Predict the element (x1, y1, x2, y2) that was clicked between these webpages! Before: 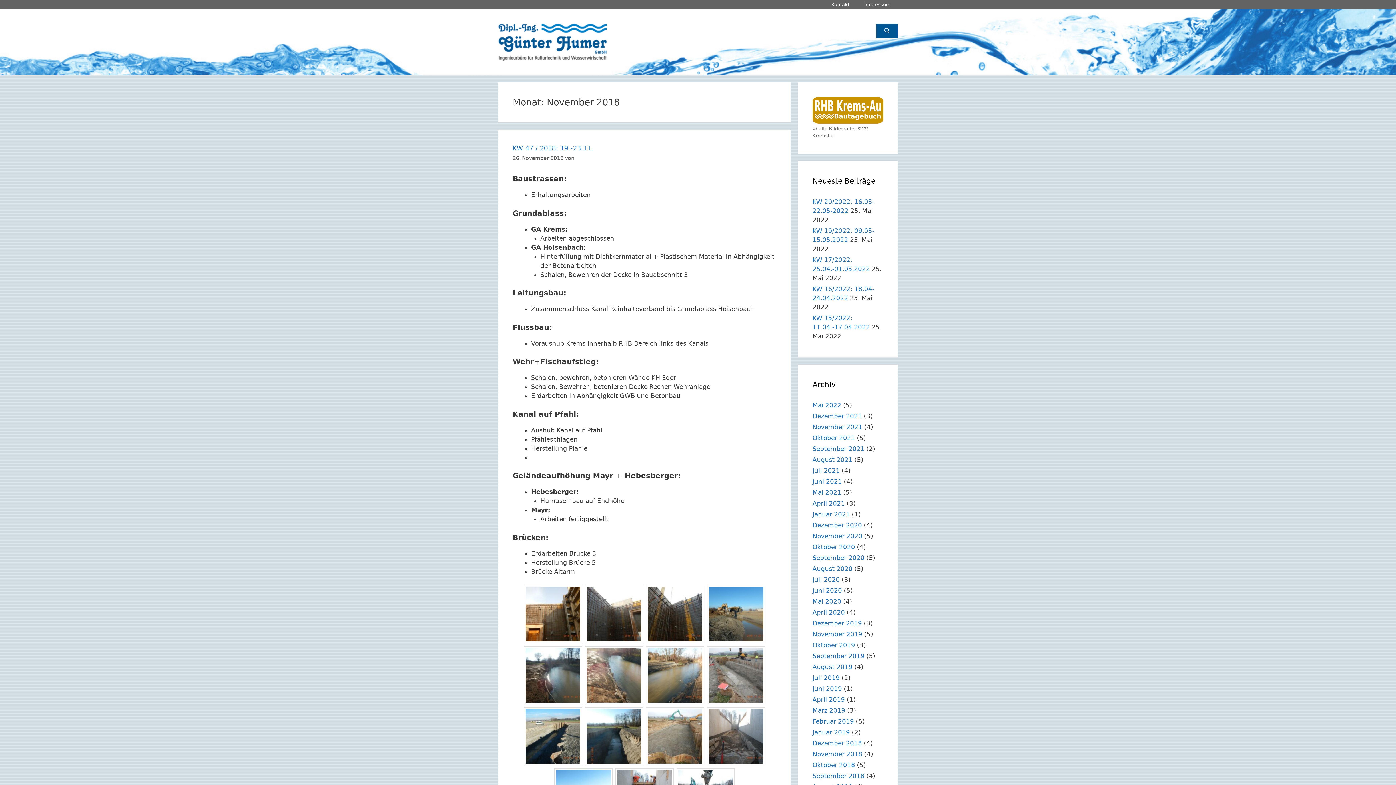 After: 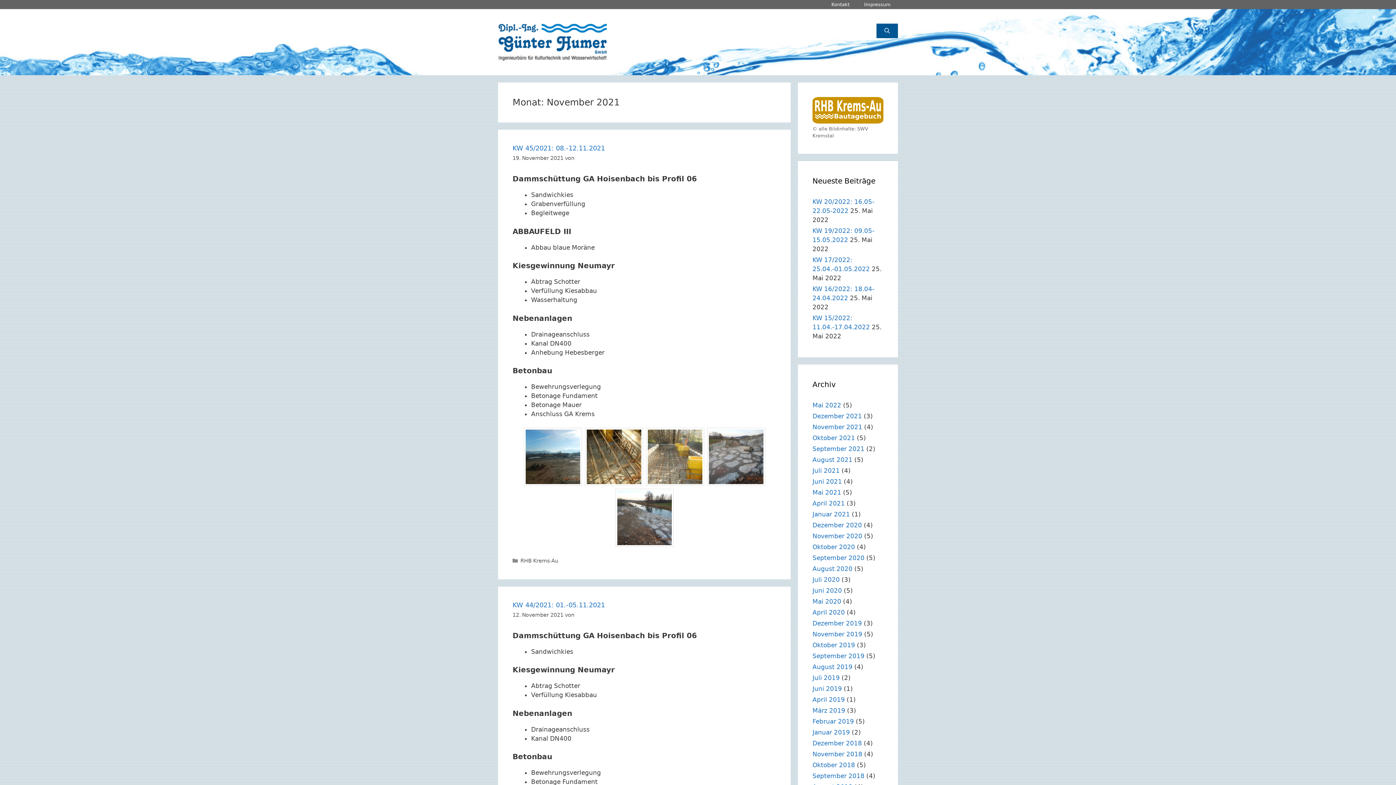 Action: label: November 2021 bbox: (812, 423, 862, 430)